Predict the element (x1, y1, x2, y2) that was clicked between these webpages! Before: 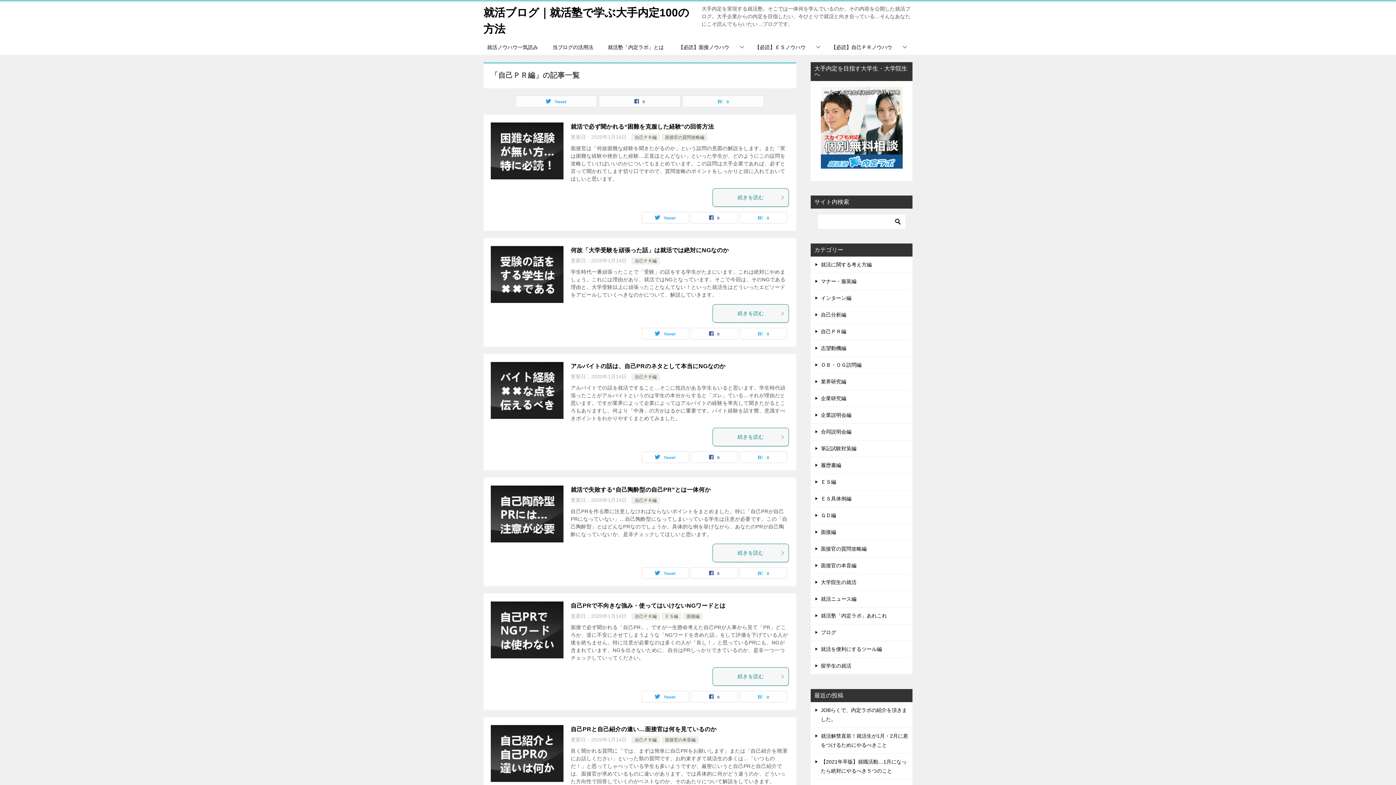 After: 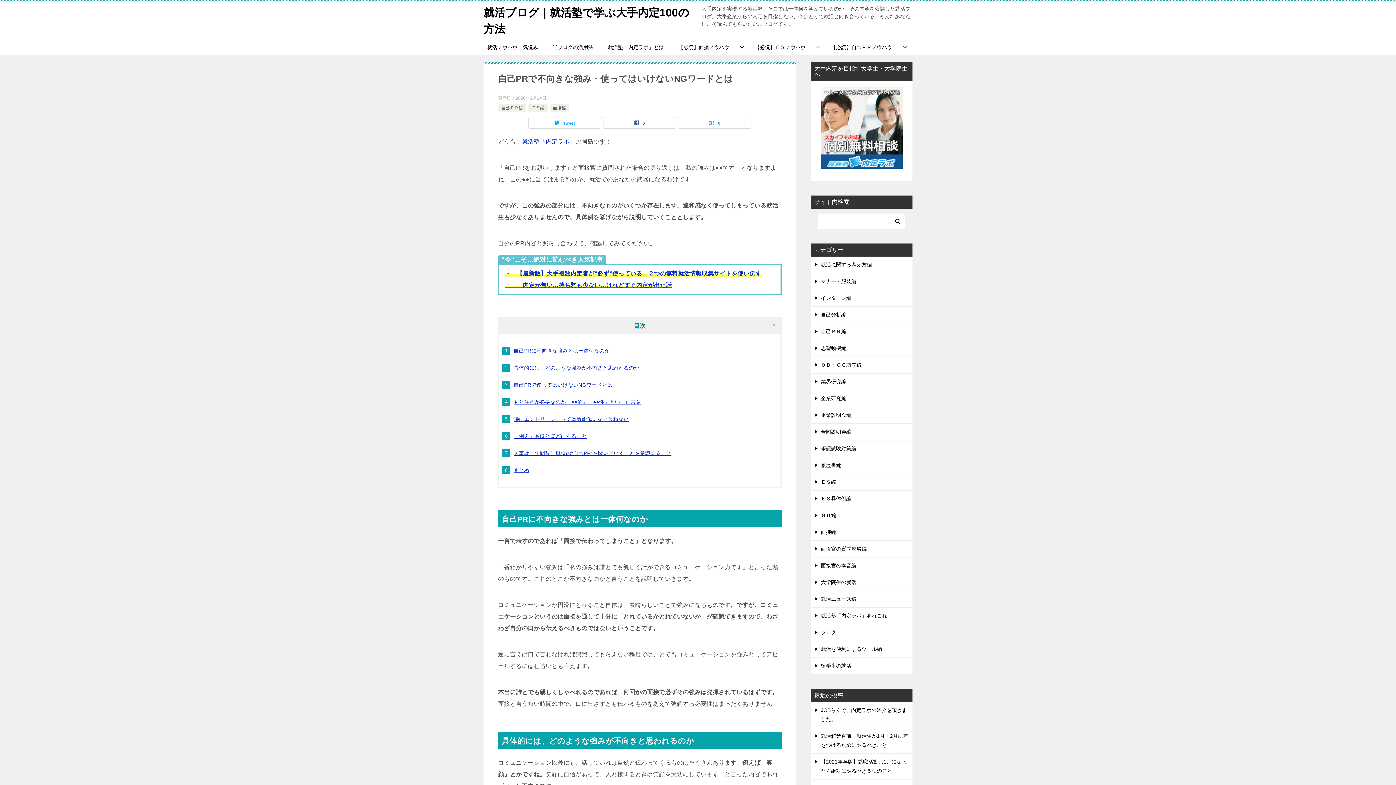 Action: bbox: (570, 602, 725, 609) label: 自己PRで不向きな強み・使ってはいけないNGワードとは